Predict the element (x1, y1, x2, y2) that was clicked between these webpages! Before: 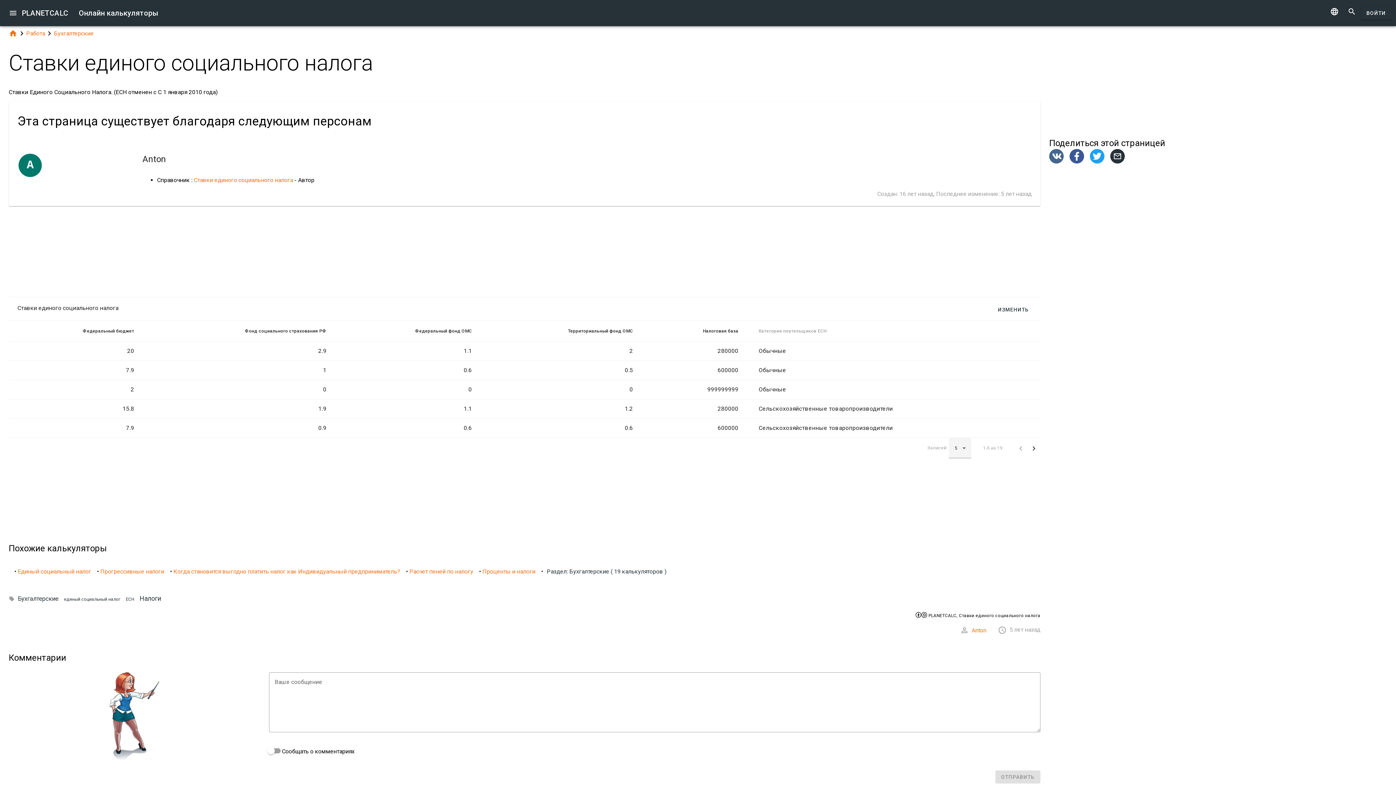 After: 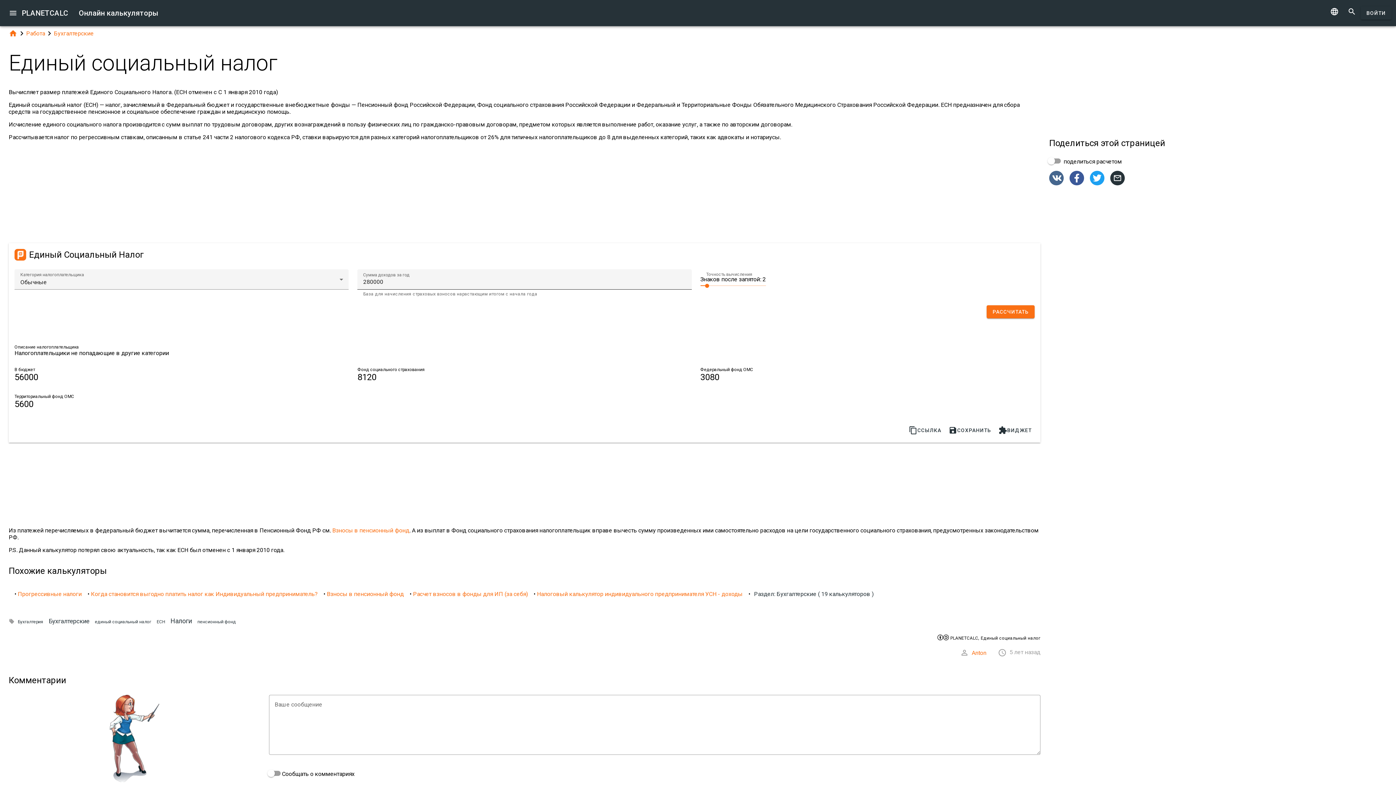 Action: bbox: (17, 568, 91, 575) label: Единый социальный налог